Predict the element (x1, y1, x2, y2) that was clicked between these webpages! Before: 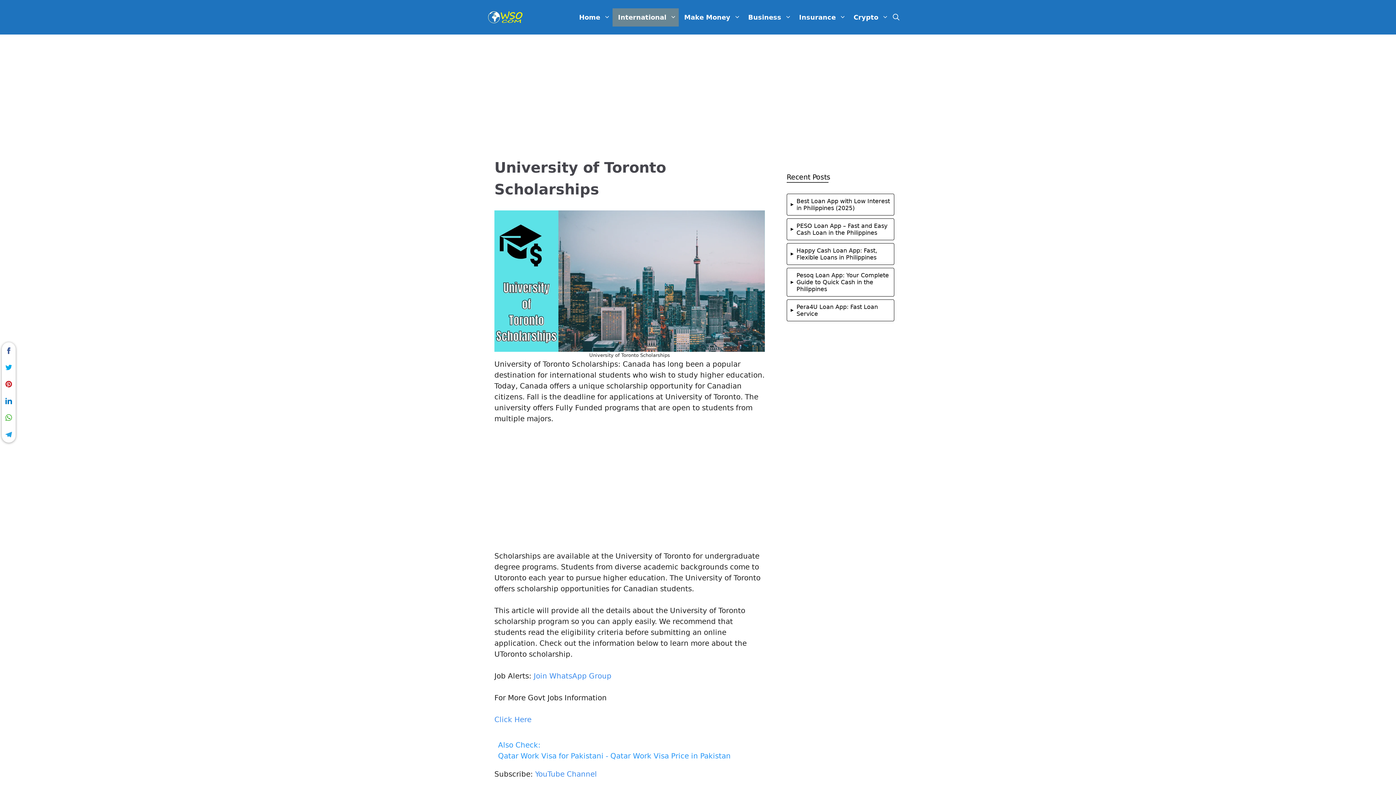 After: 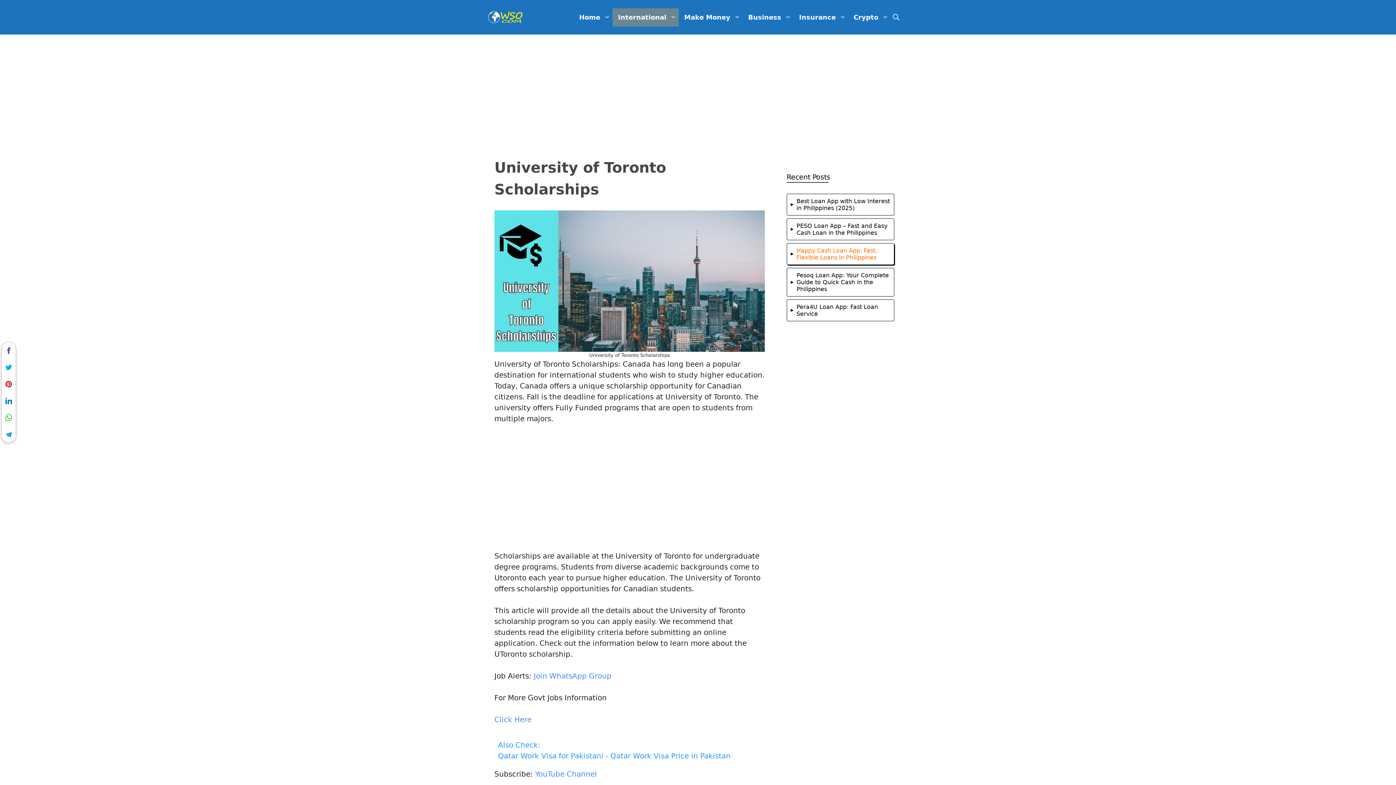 Action: label: Happy Cash Loan App: Fast, Flexible Loans in Philippines bbox: (796, 247, 890, 261)